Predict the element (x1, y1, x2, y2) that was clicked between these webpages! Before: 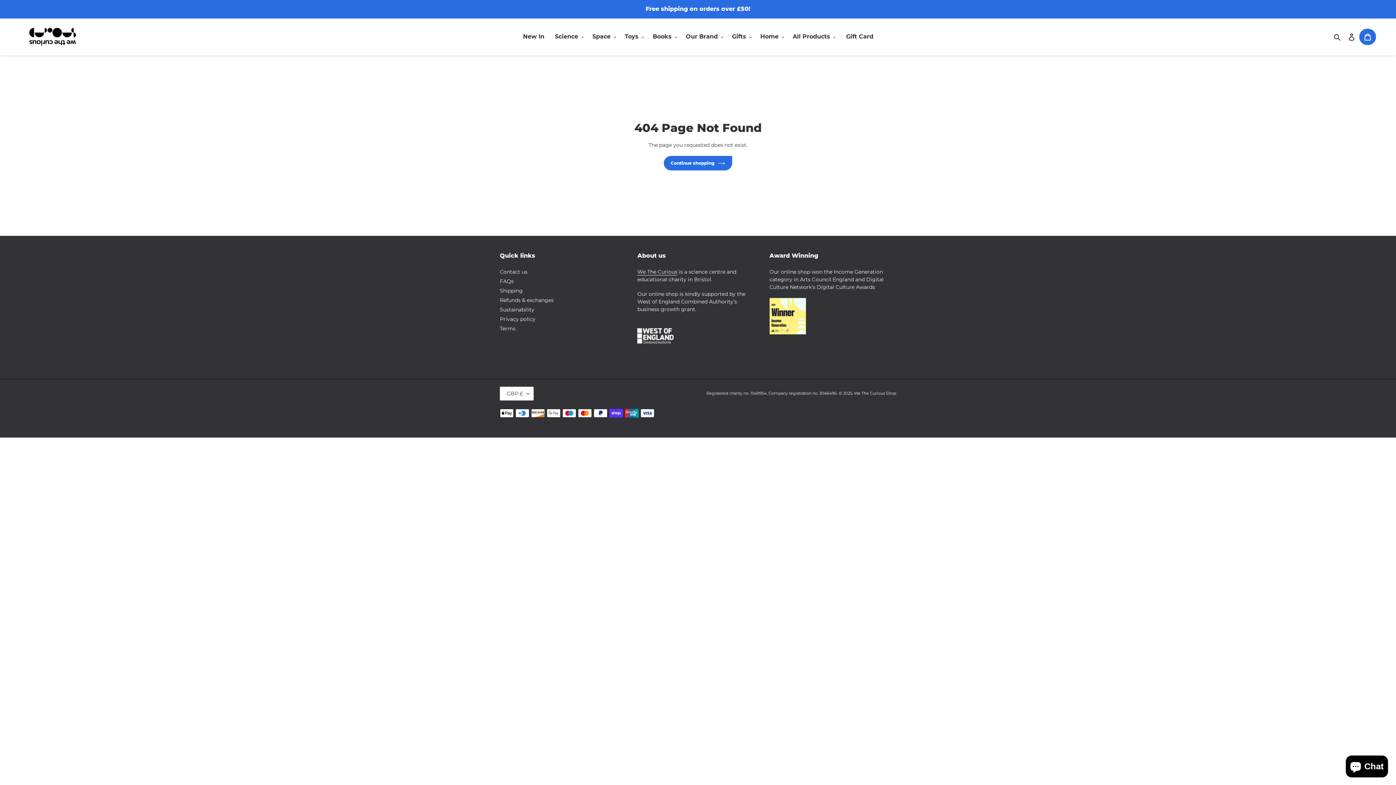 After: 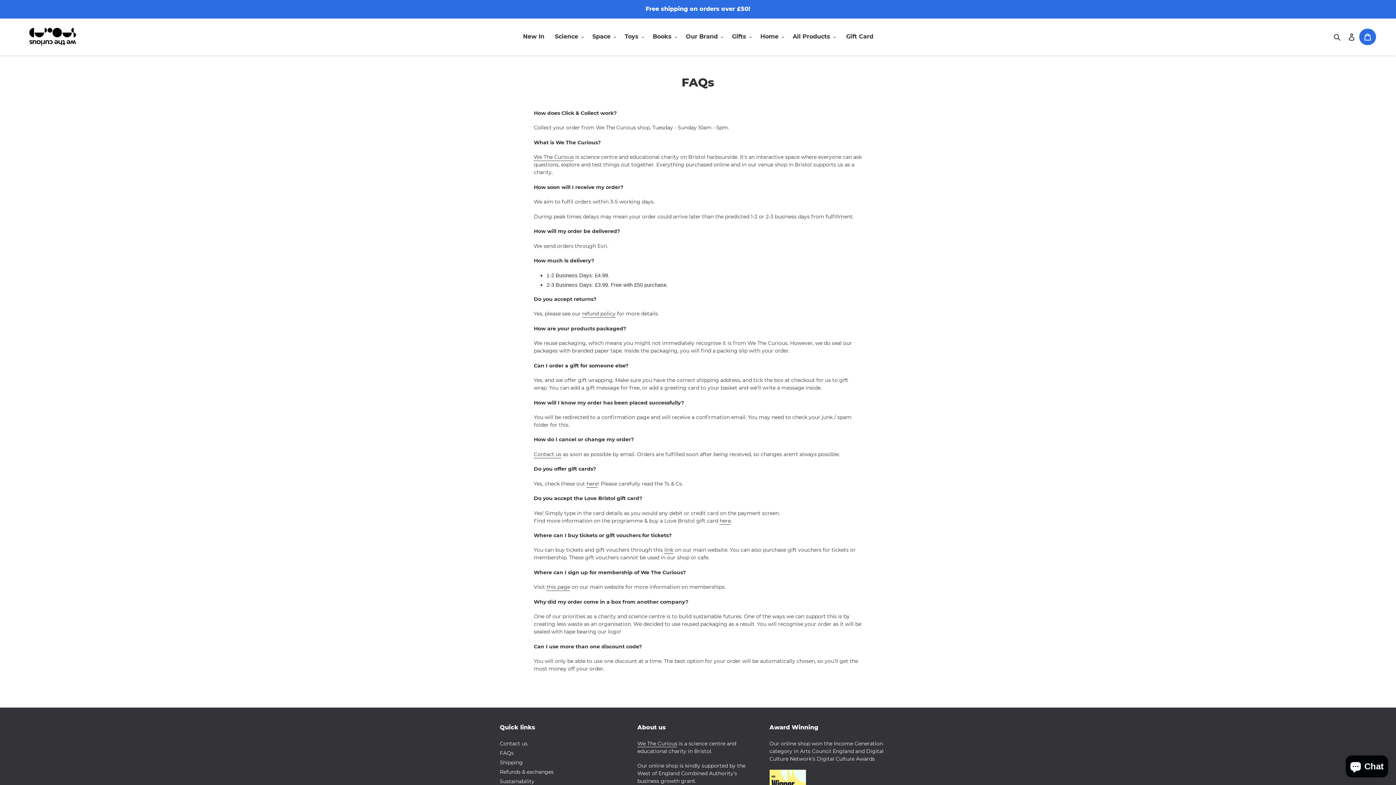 Action: bbox: (500, 278, 513, 284) label: FAQs